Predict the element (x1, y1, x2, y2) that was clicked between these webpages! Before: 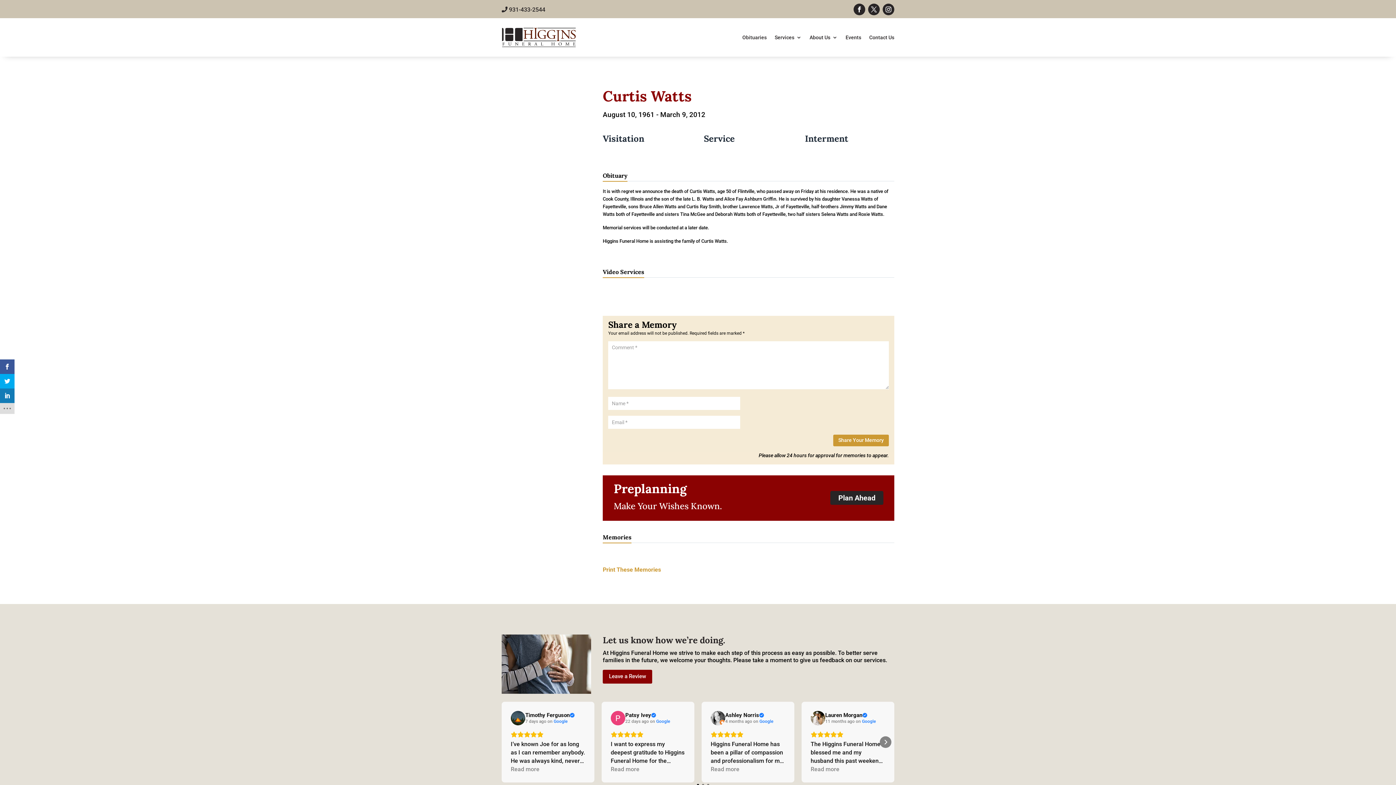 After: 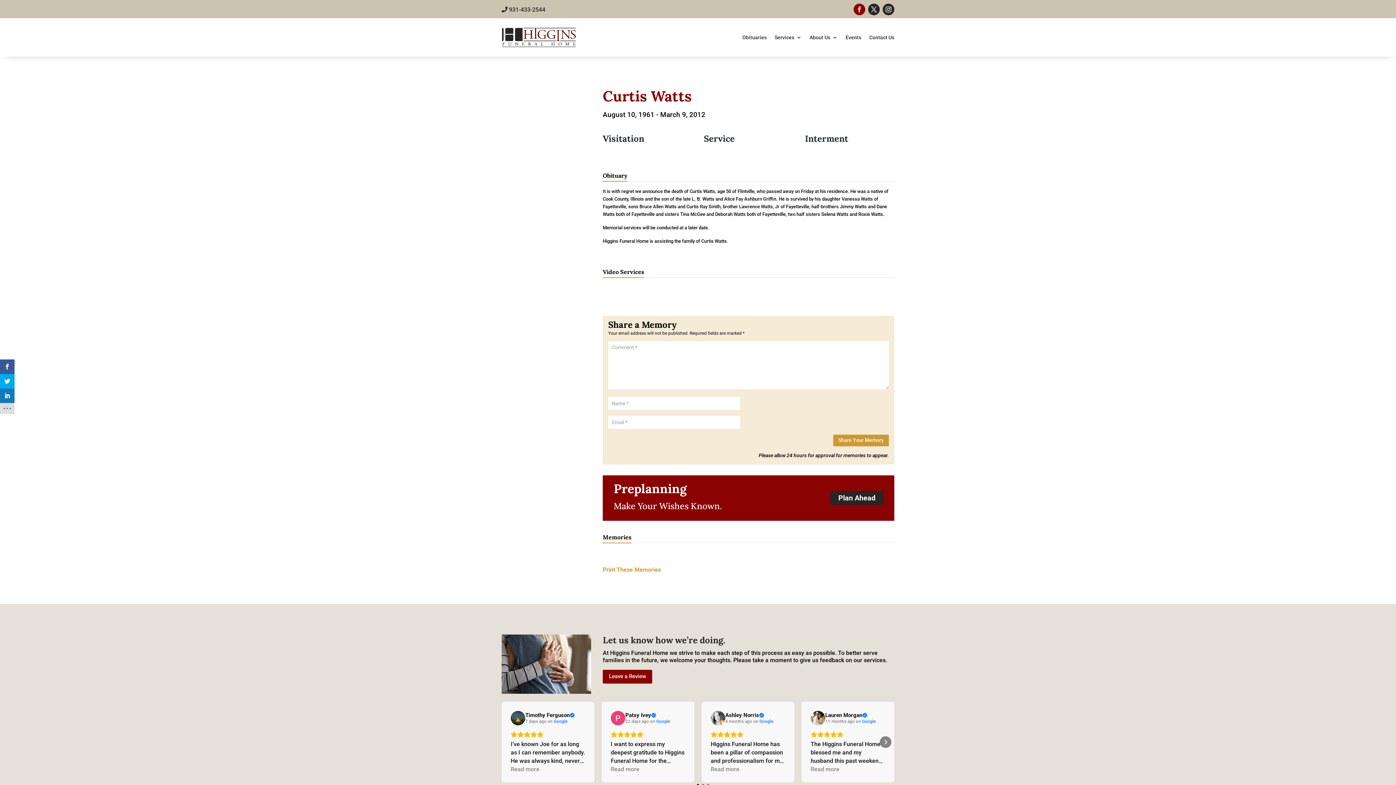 Action: bbox: (853, 3, 865, 15)